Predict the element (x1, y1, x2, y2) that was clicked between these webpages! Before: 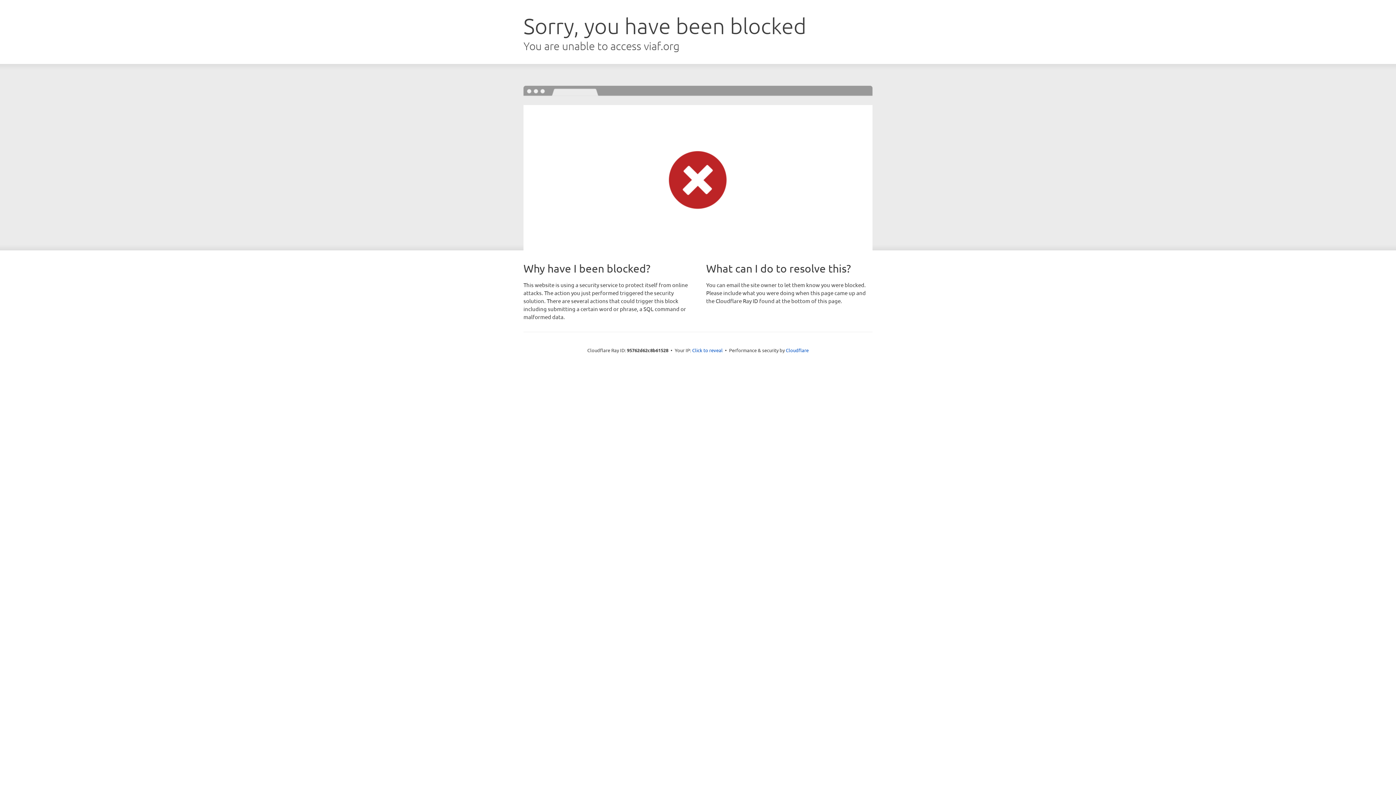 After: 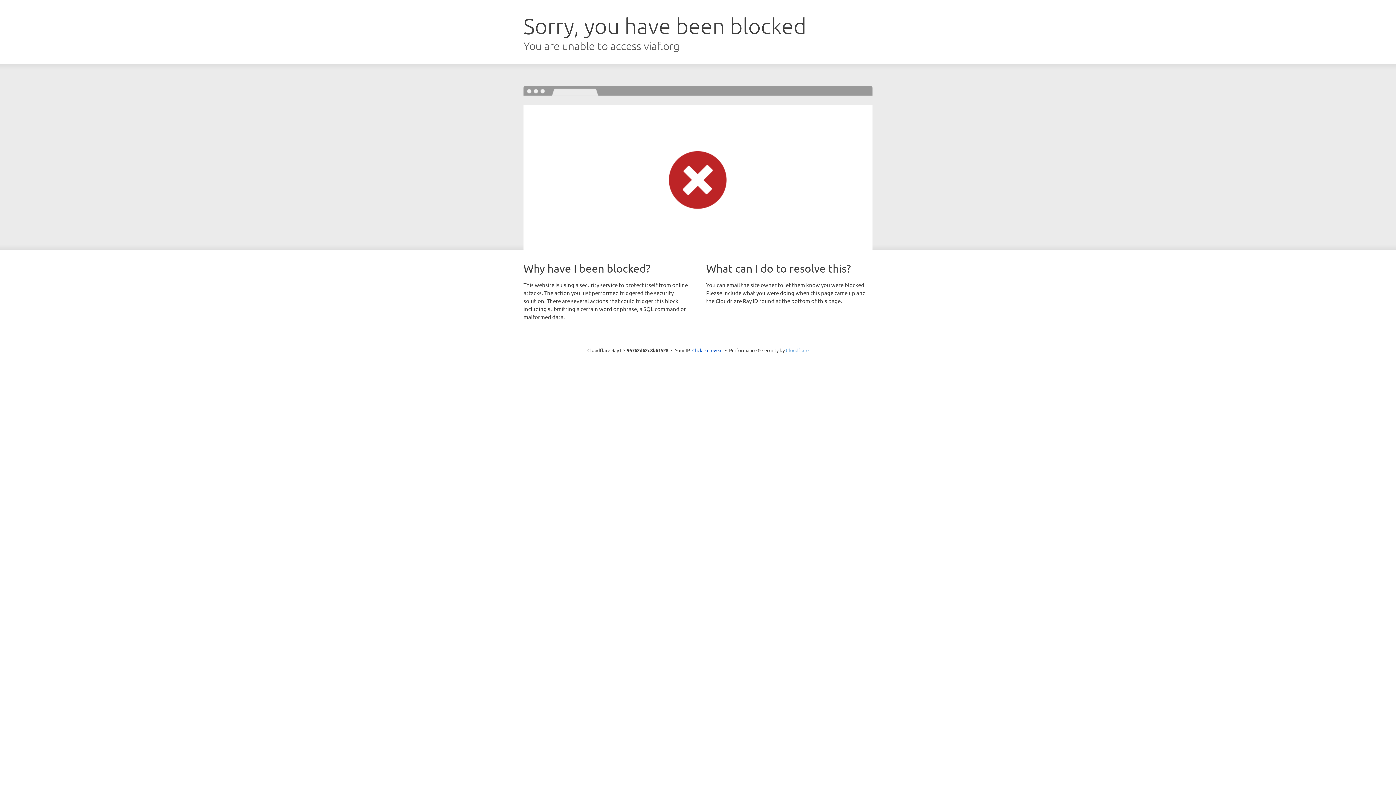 Action: bbox: (786, 347, 808, 353) label: Cloudflare